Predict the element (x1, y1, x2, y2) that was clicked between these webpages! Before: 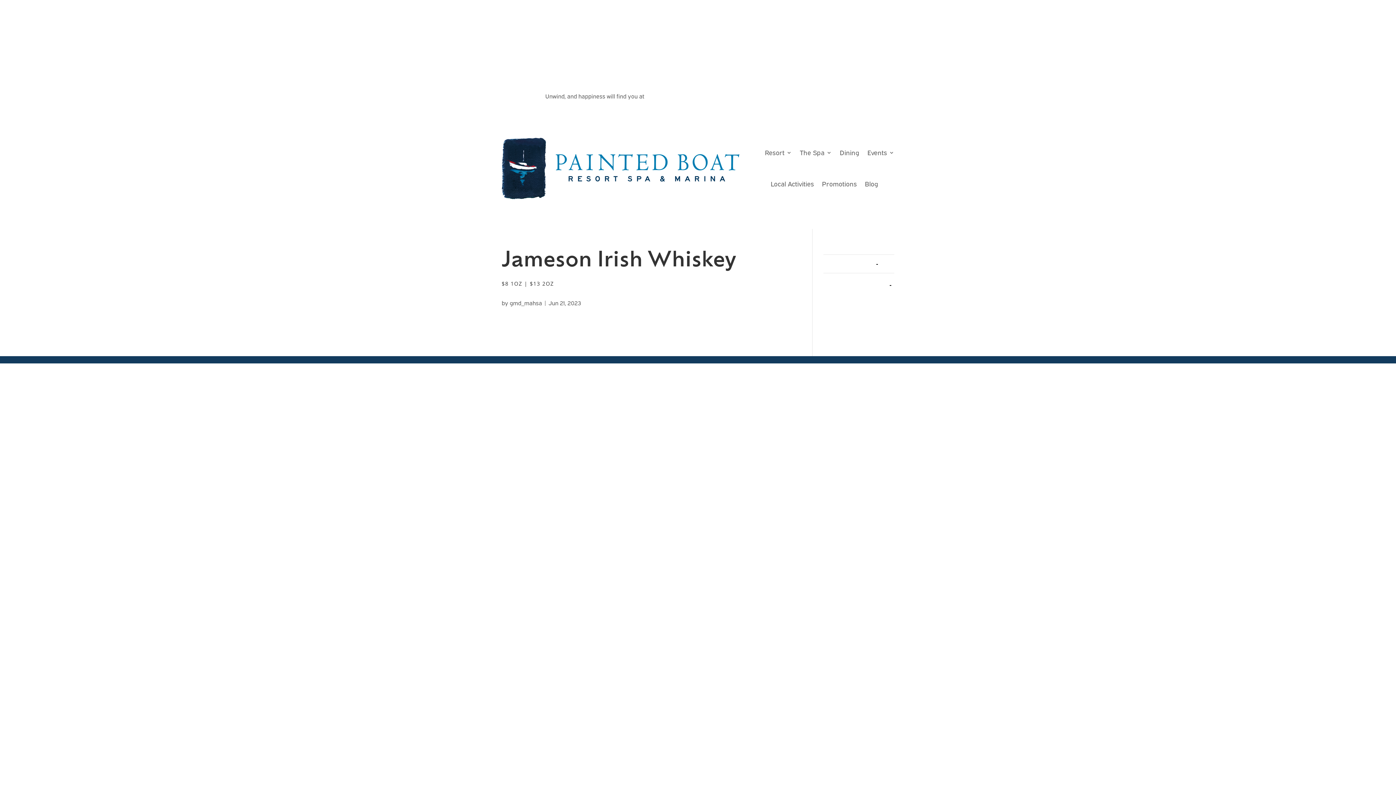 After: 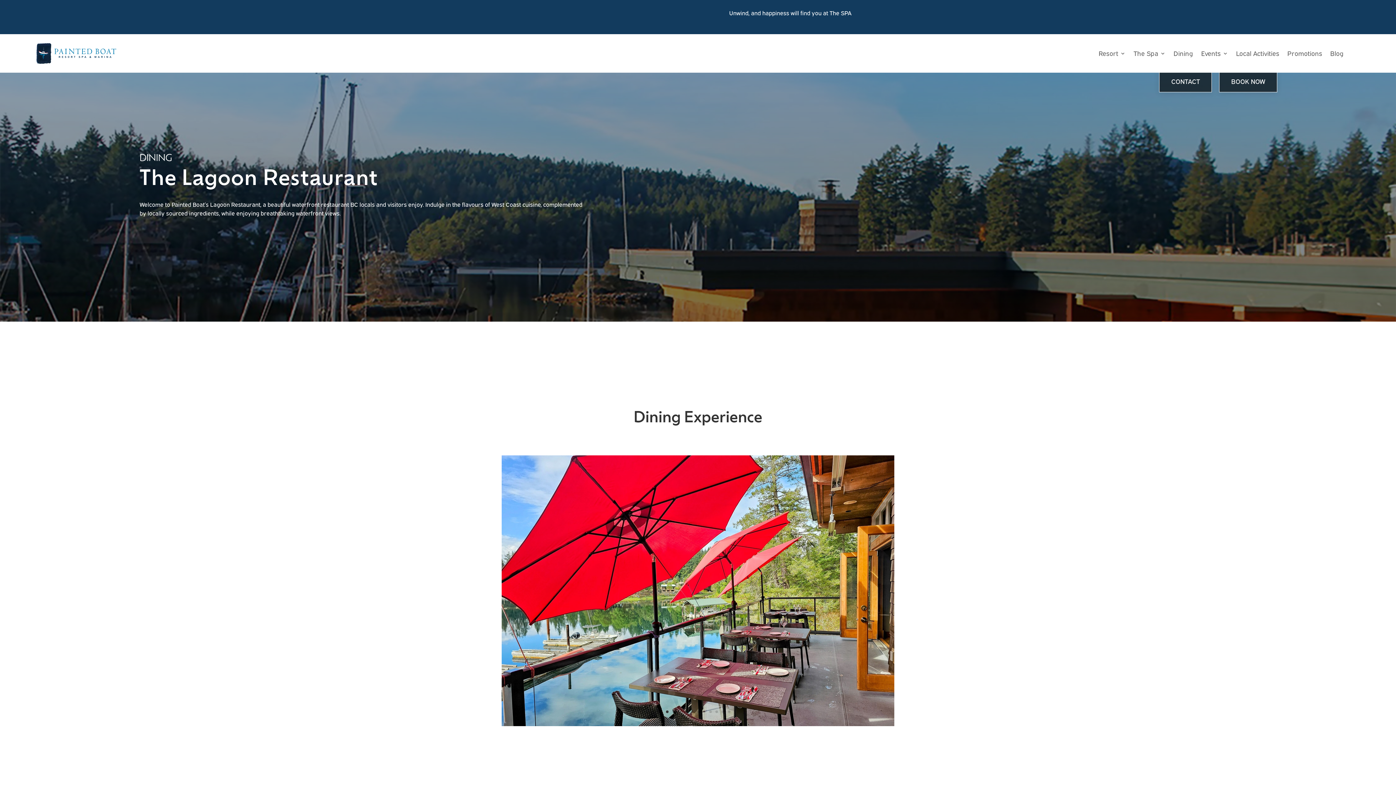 Action: label: Dining bbox: (840, 137, 859, 168)